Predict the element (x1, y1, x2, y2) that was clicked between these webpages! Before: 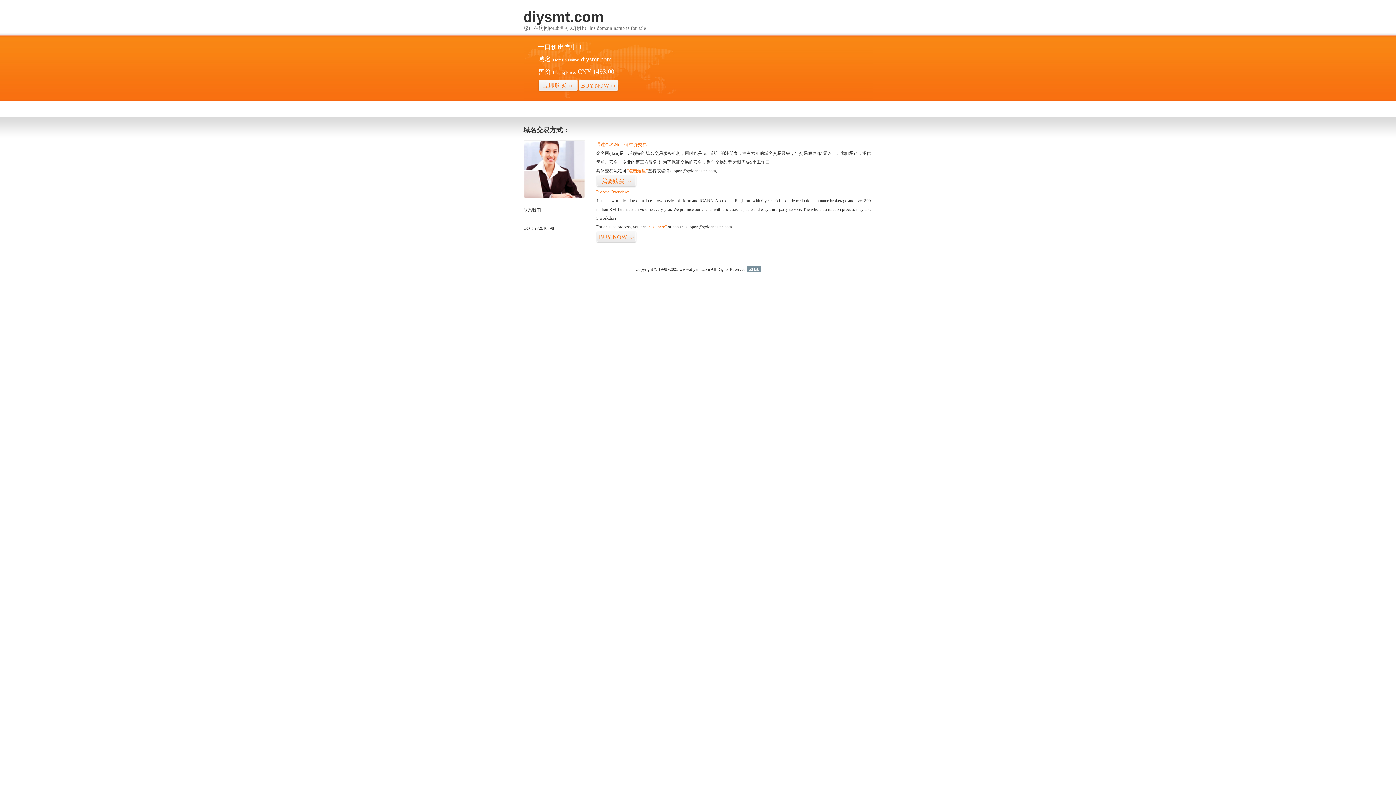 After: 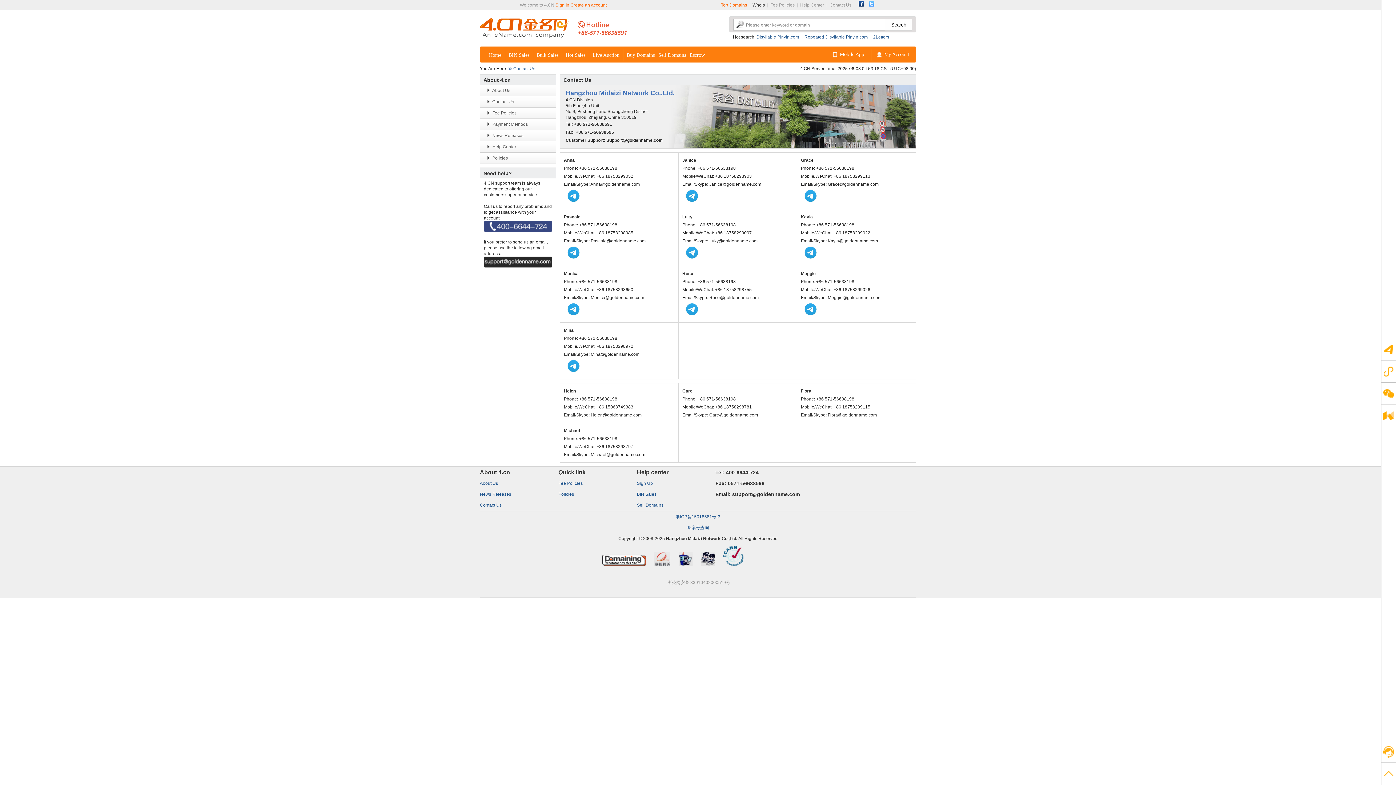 Action: bbox: (523, 194, 585, 199)